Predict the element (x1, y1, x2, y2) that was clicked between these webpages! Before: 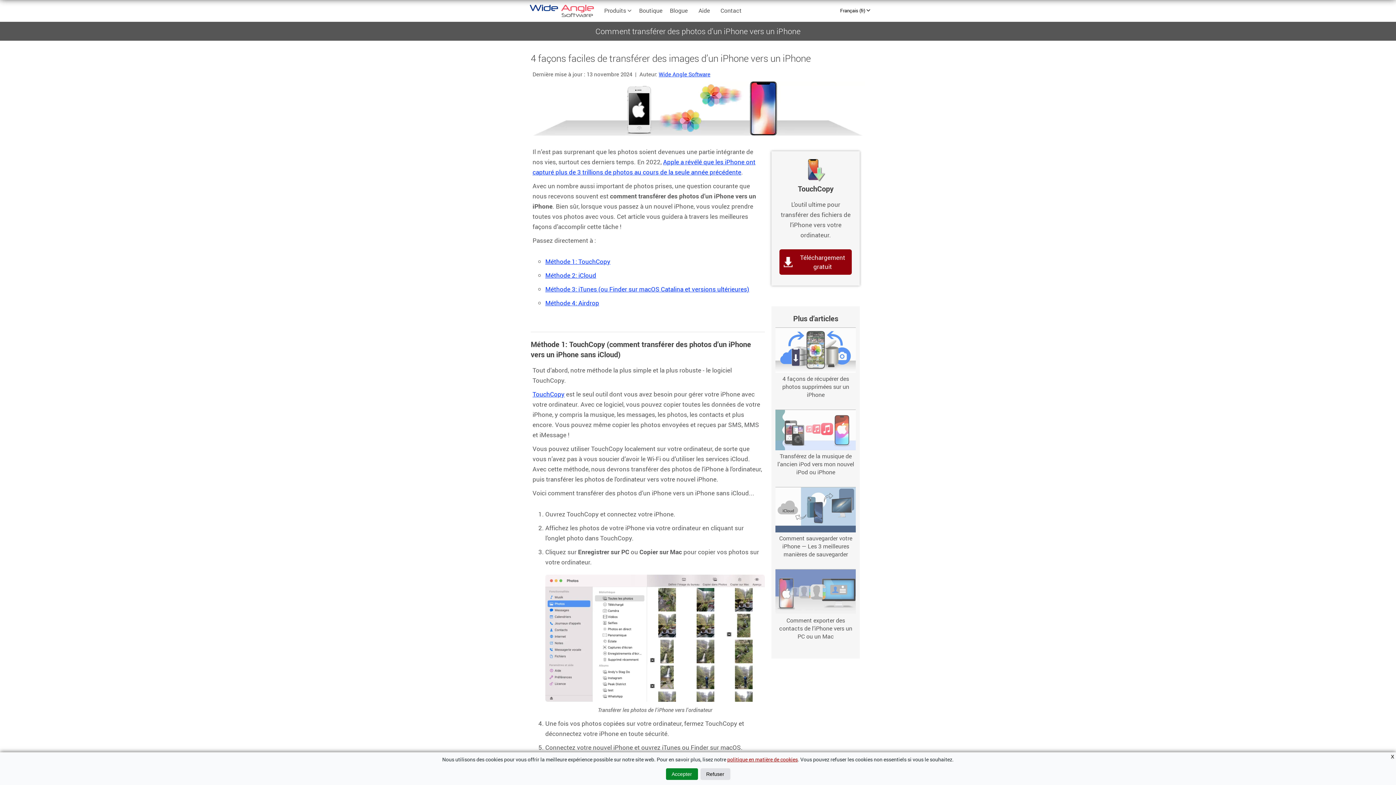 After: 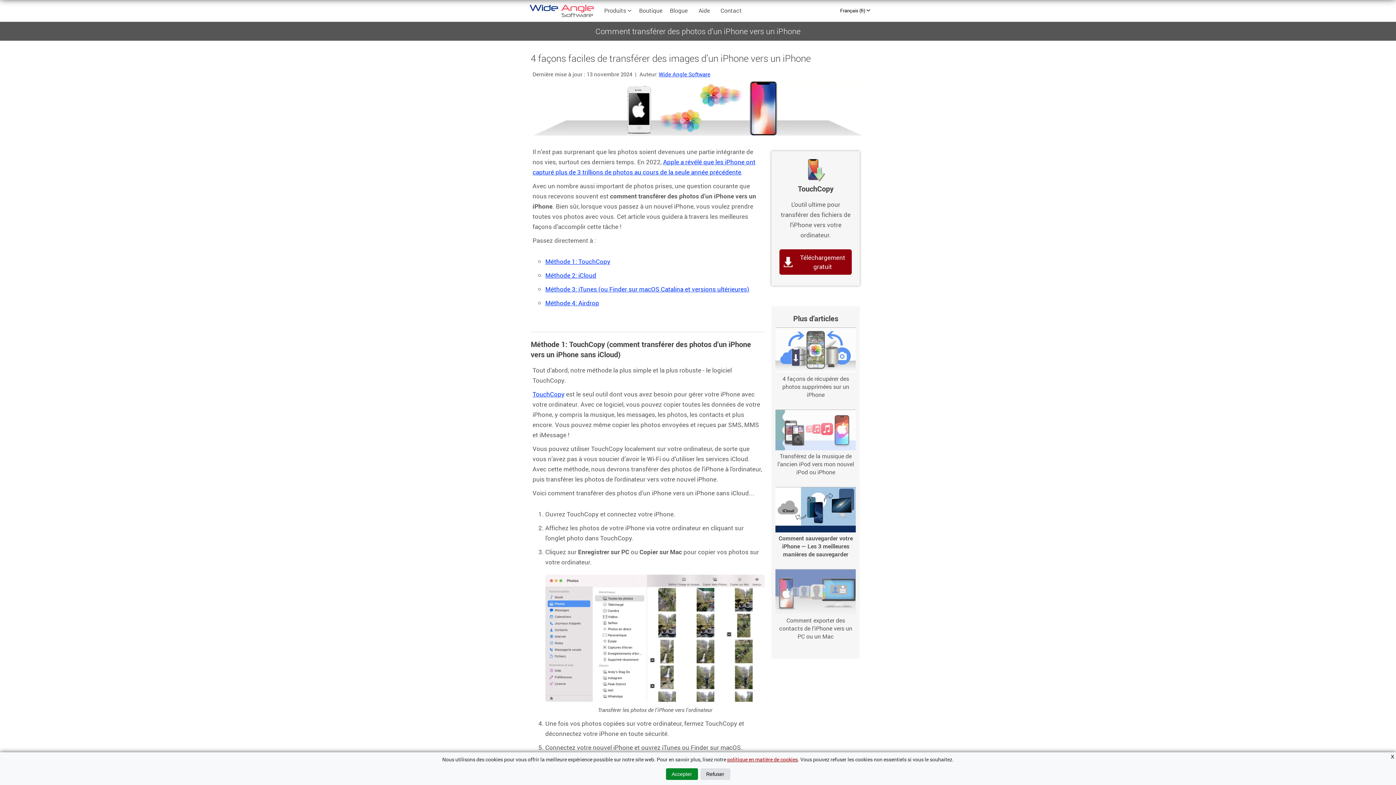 Action: label: Comment sauvegarder votre iPhone — Les 3 meilleures manières de sauvegarder bbox: (775, 526, 856, 558)